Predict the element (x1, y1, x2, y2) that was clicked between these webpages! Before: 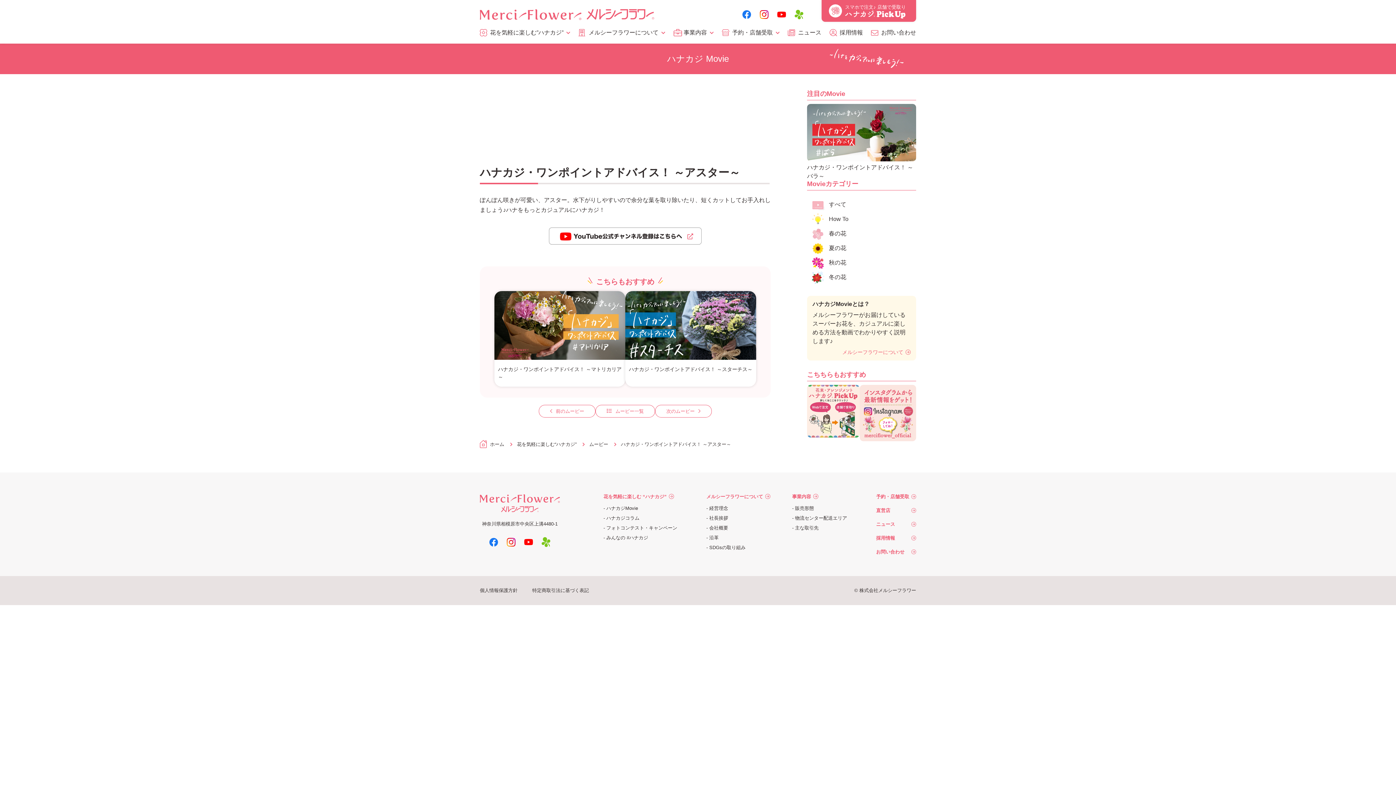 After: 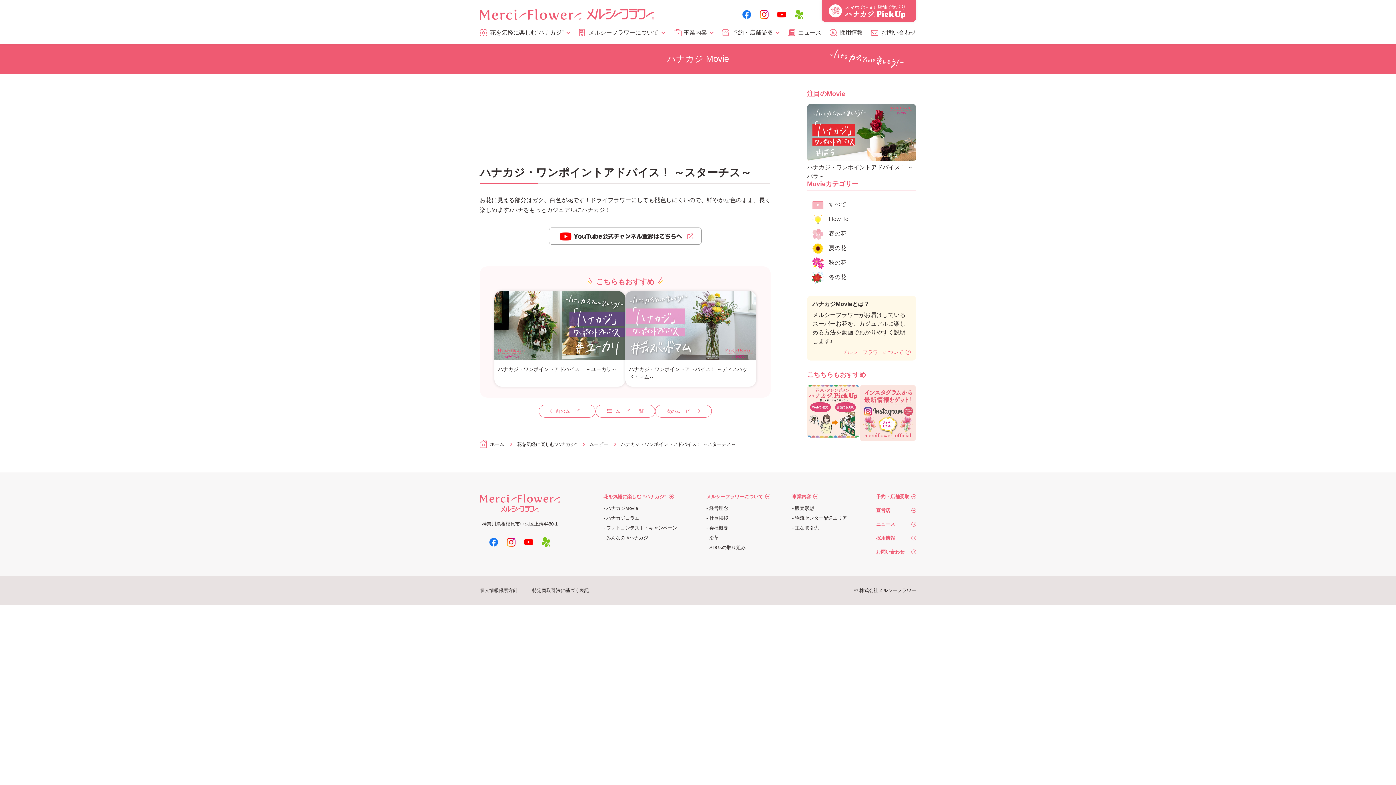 Action: label: ハナカジ・ワンポイントアドバイス！ ～スターチス～ bbox: (625, 291, 756, 386)